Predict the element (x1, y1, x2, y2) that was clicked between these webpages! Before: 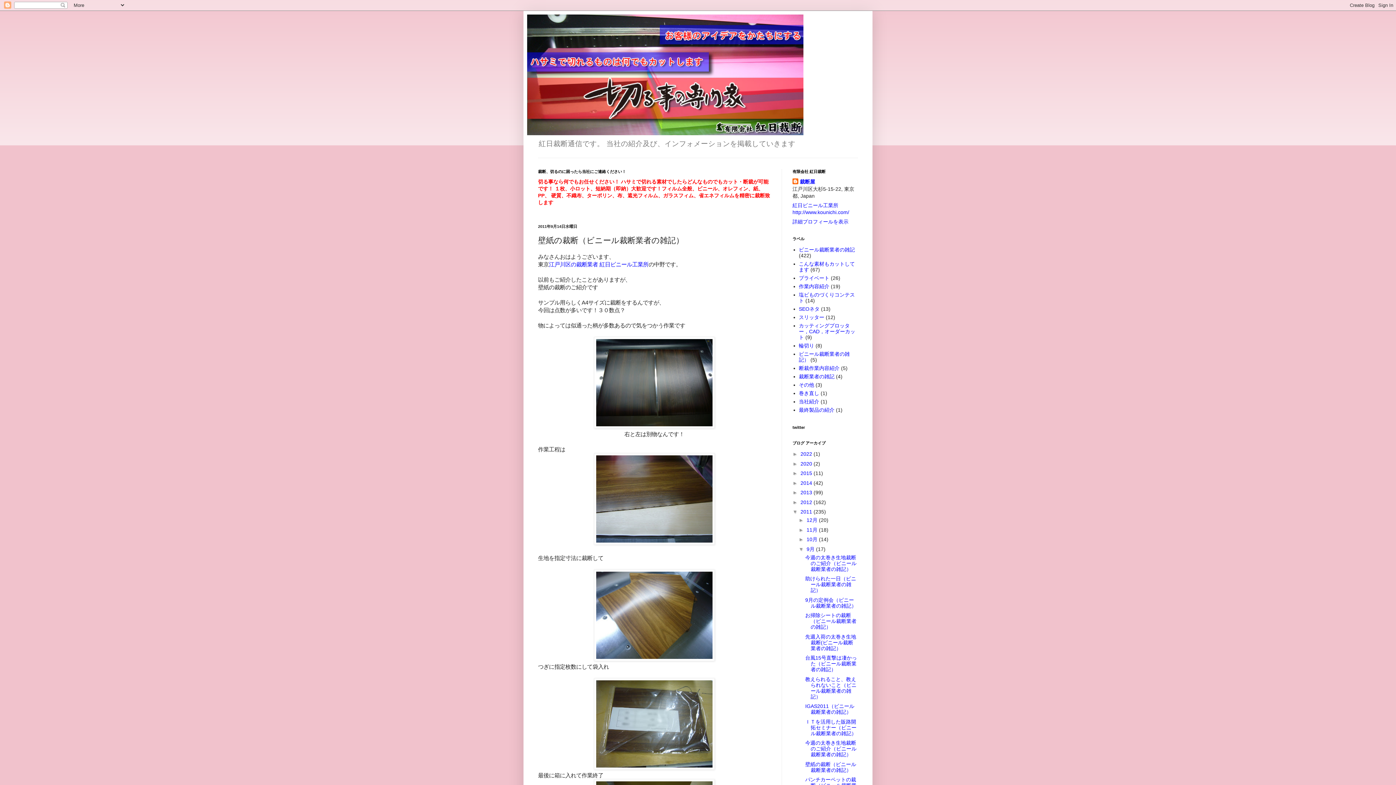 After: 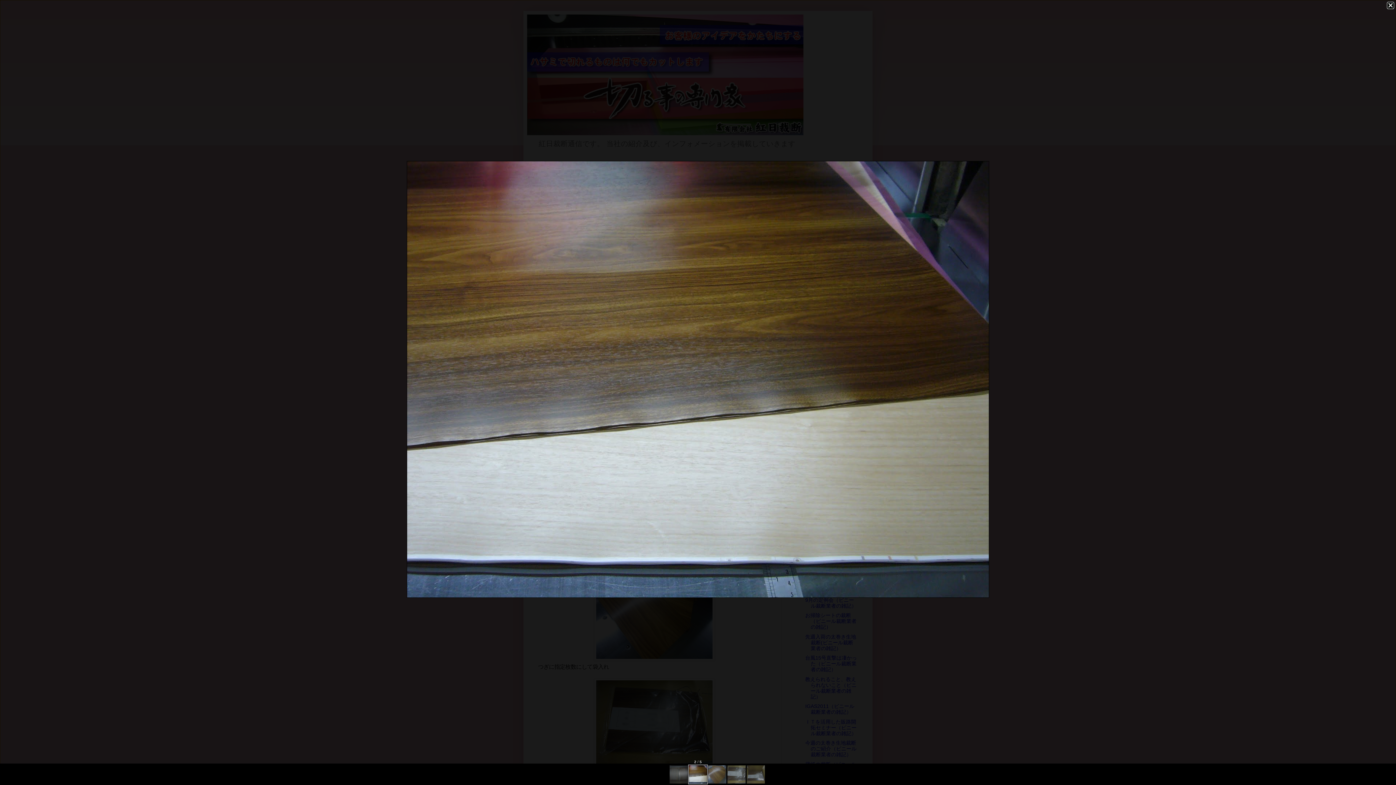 Action: bbox: (594, 540, 714, 546)